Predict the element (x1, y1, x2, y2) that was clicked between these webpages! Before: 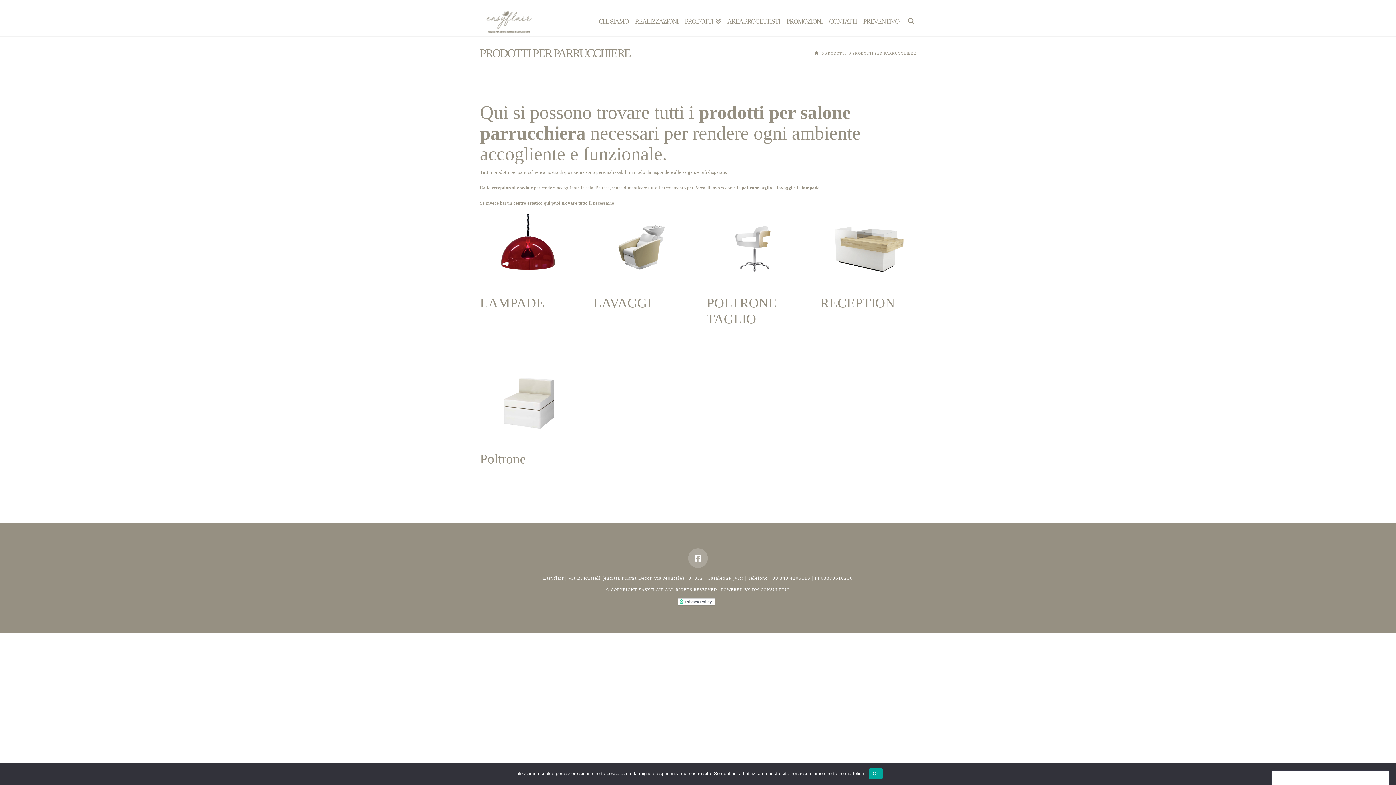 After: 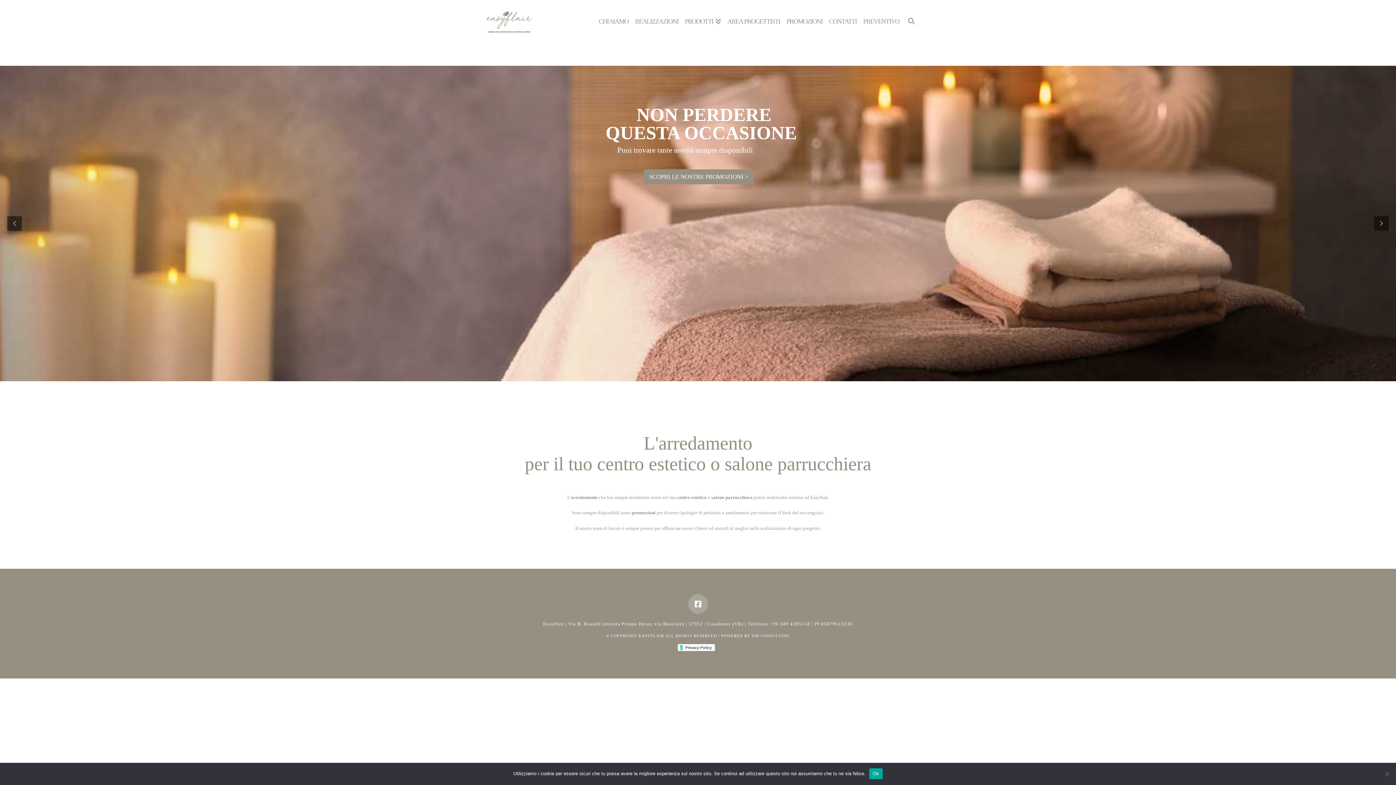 Action: label: HOME bbox: (814, 50, 818, 55)